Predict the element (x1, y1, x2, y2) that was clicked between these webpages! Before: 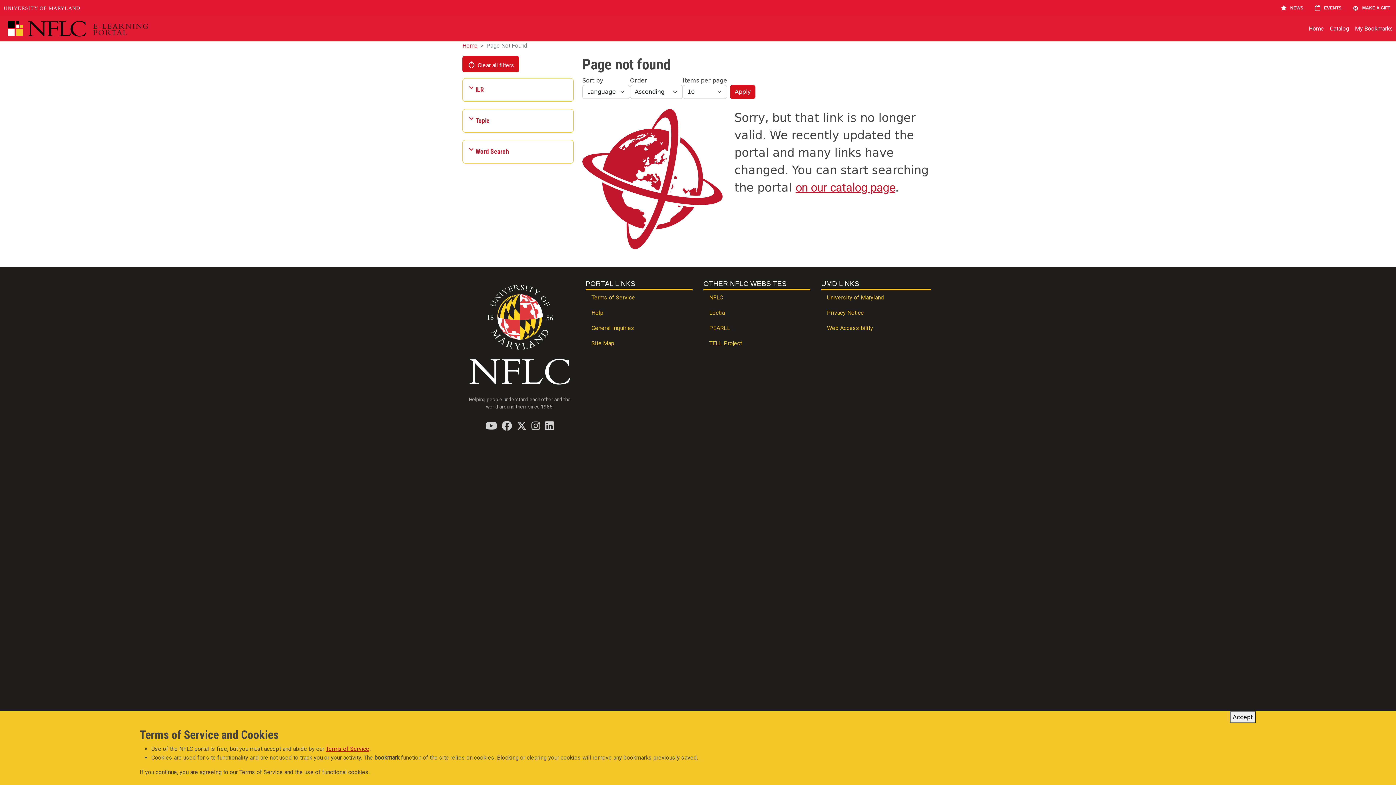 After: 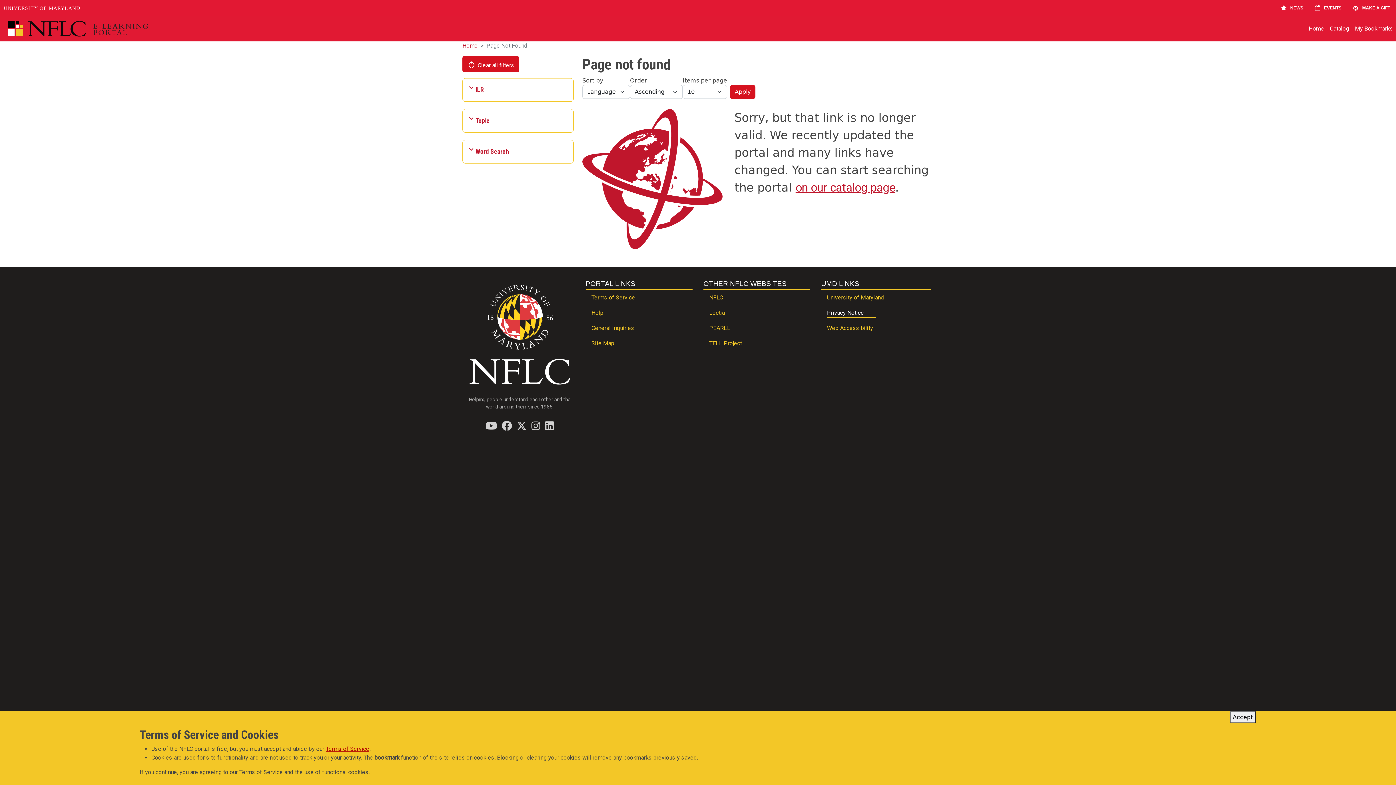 Action: bbox: (821, 305, 931, 321) label: Privacy Notice